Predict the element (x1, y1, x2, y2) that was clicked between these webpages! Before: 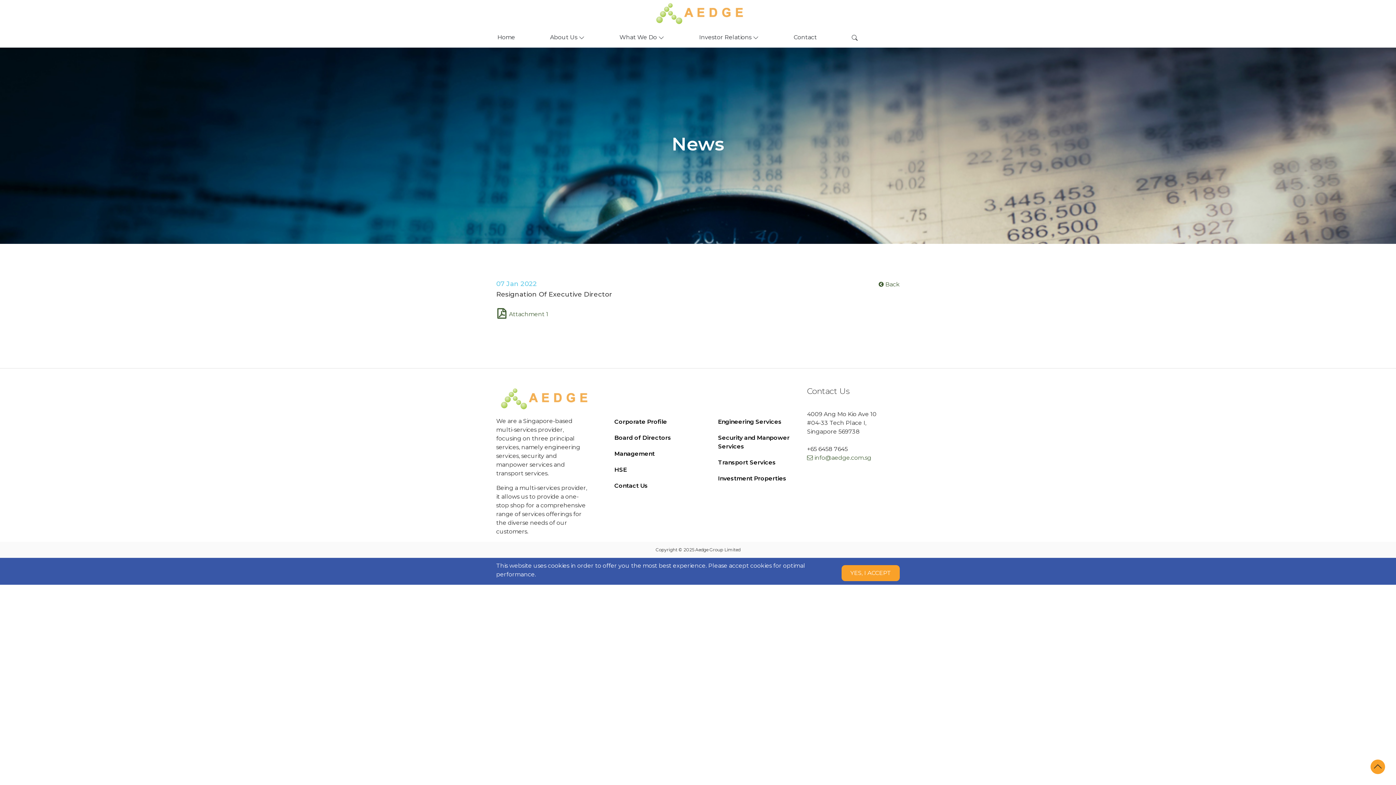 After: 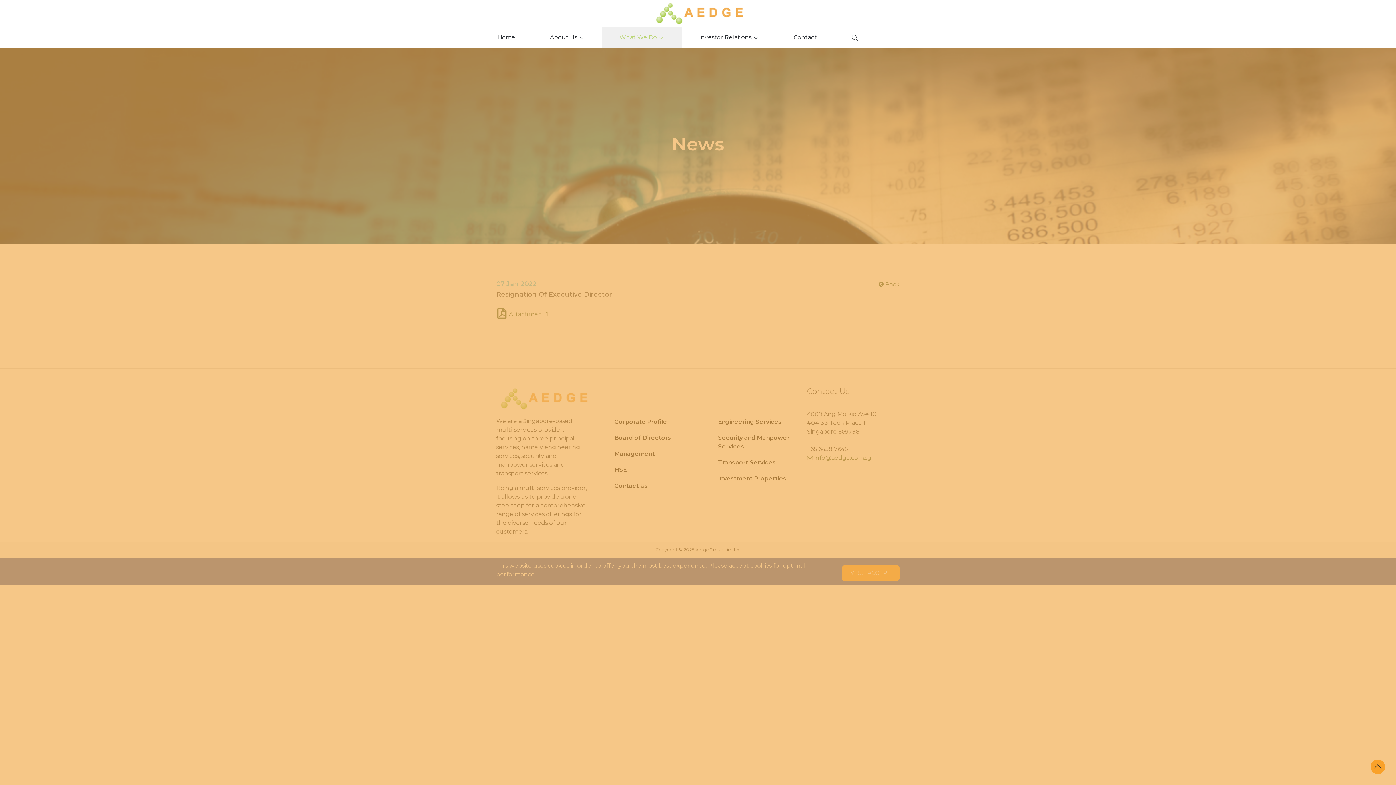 Action: bbox: (602, 27, 681, 47) label: What We Do 